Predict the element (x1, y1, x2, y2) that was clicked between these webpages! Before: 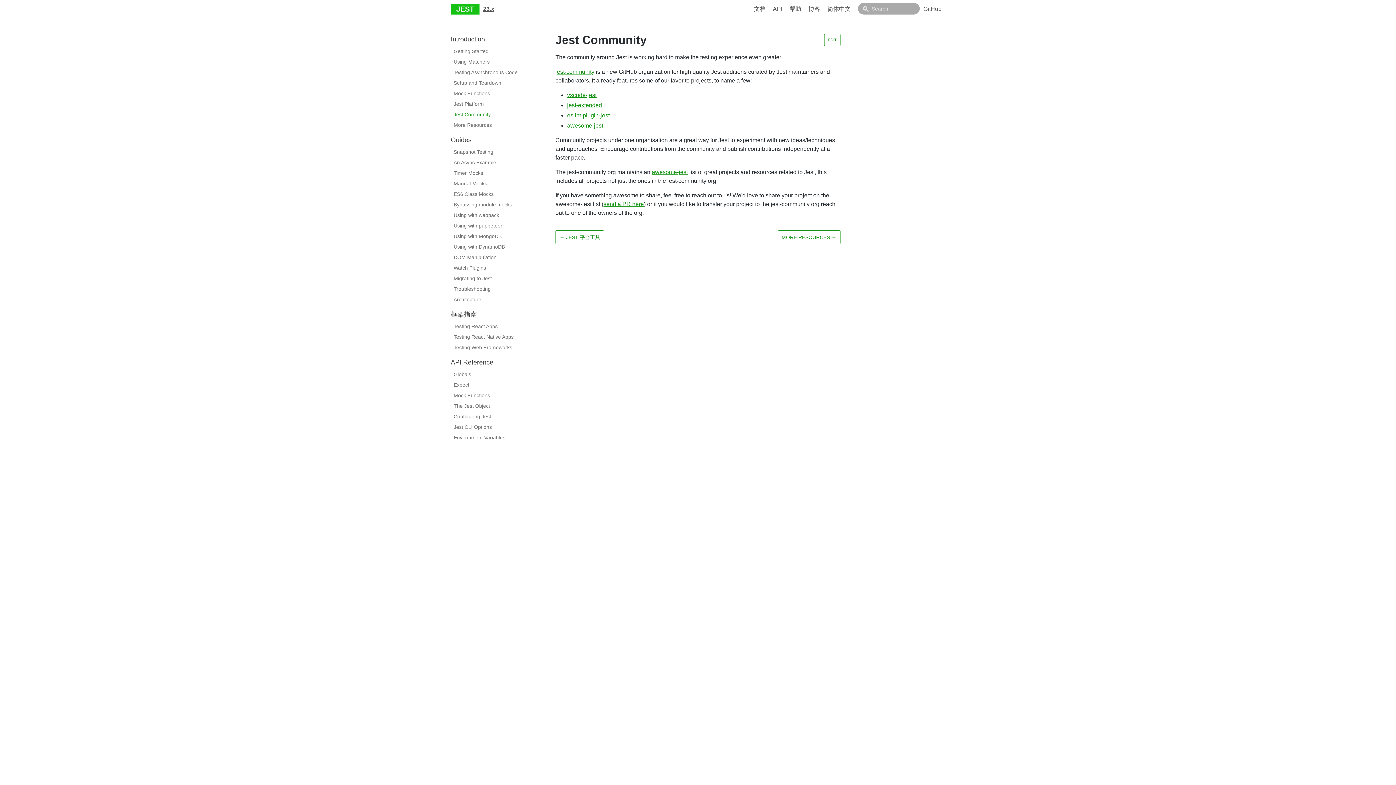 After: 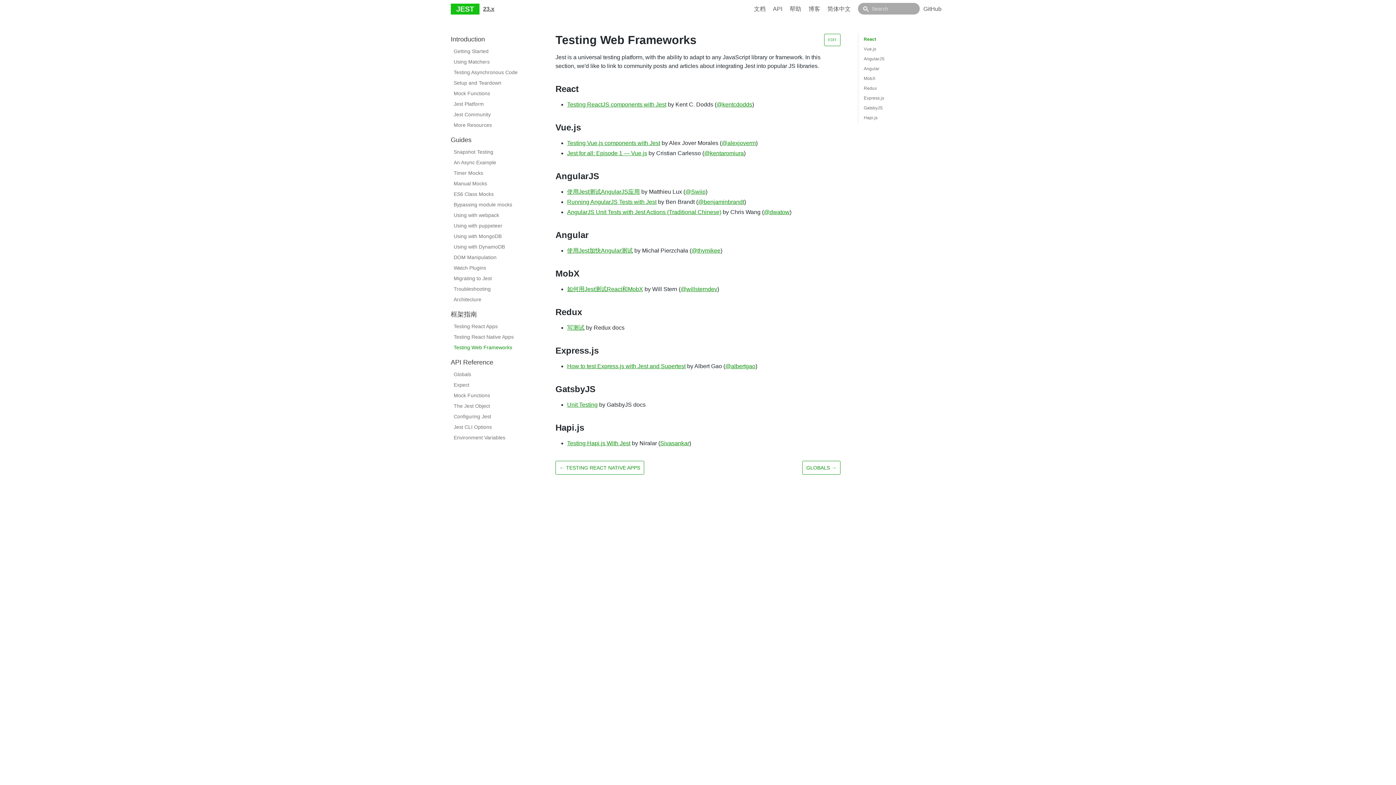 Action: label: Testing Web Frameworks bbox: (453, 342, 535, 353)